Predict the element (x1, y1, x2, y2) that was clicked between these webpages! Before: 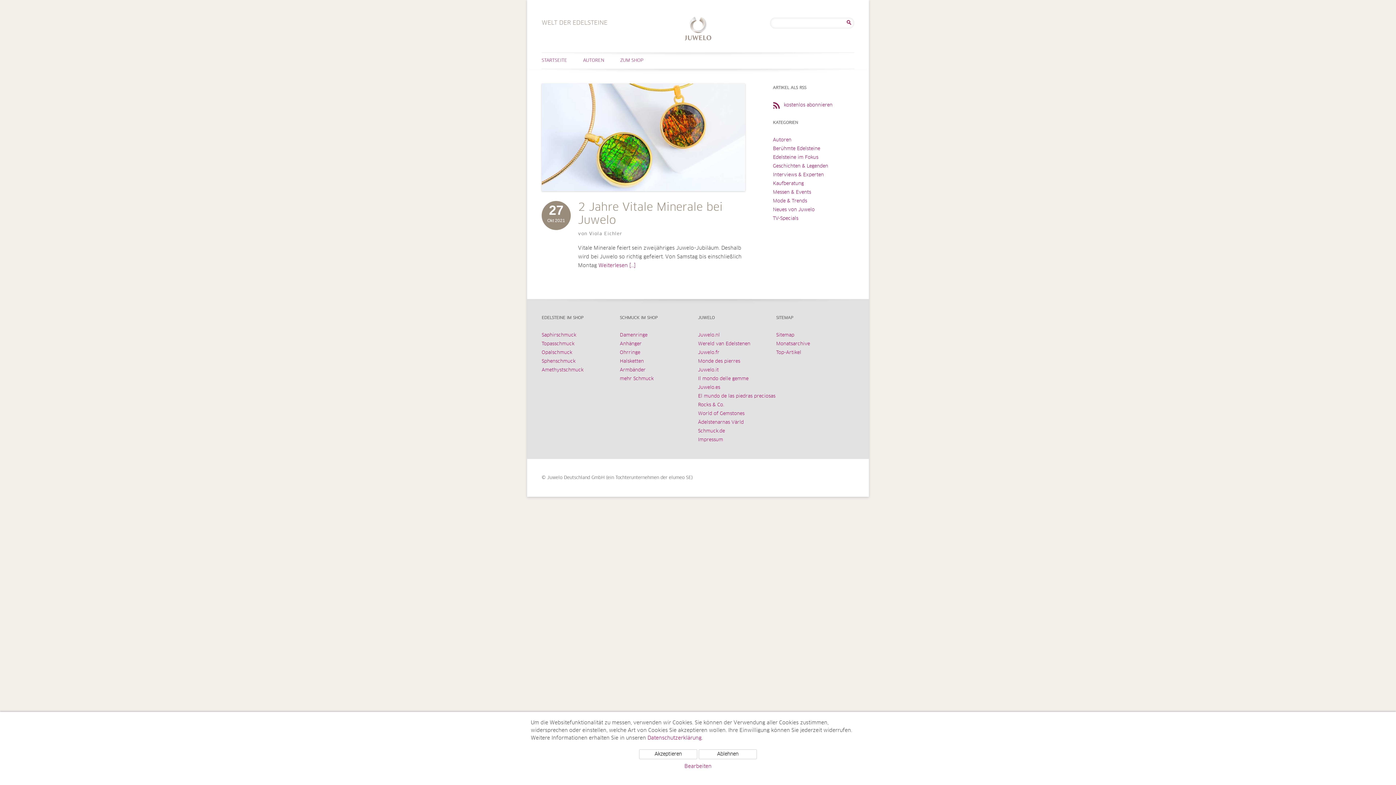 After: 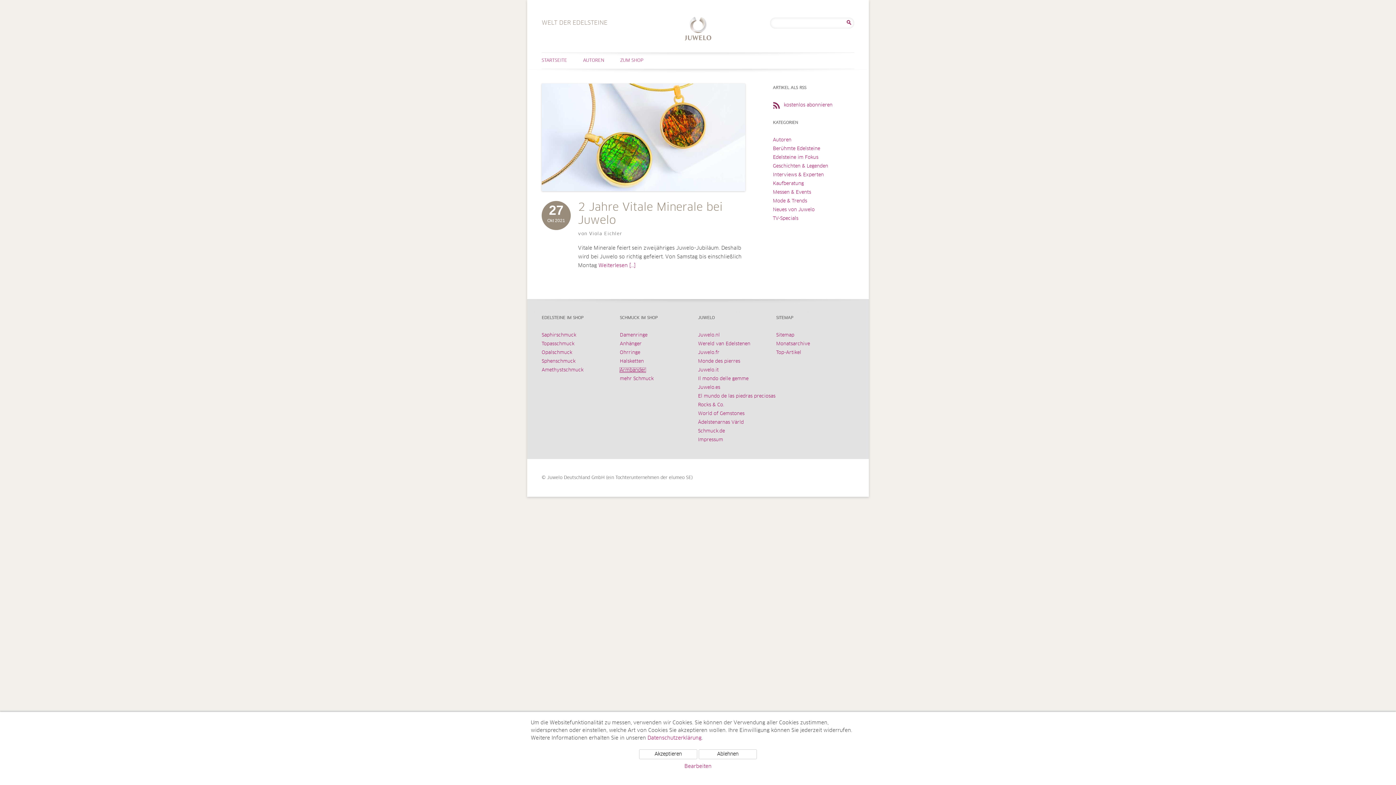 Action: bbox: (620, 367, 645, 372) label: Armbänder